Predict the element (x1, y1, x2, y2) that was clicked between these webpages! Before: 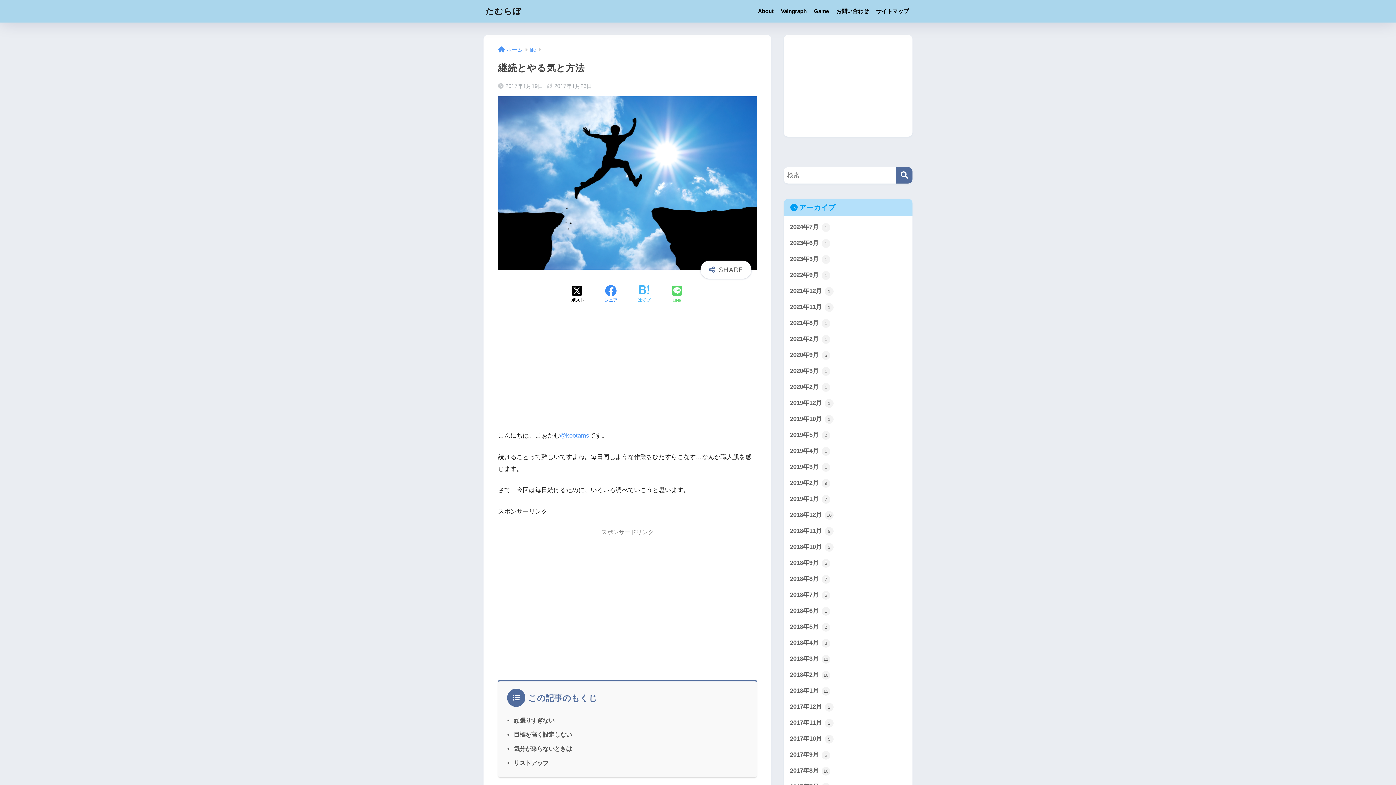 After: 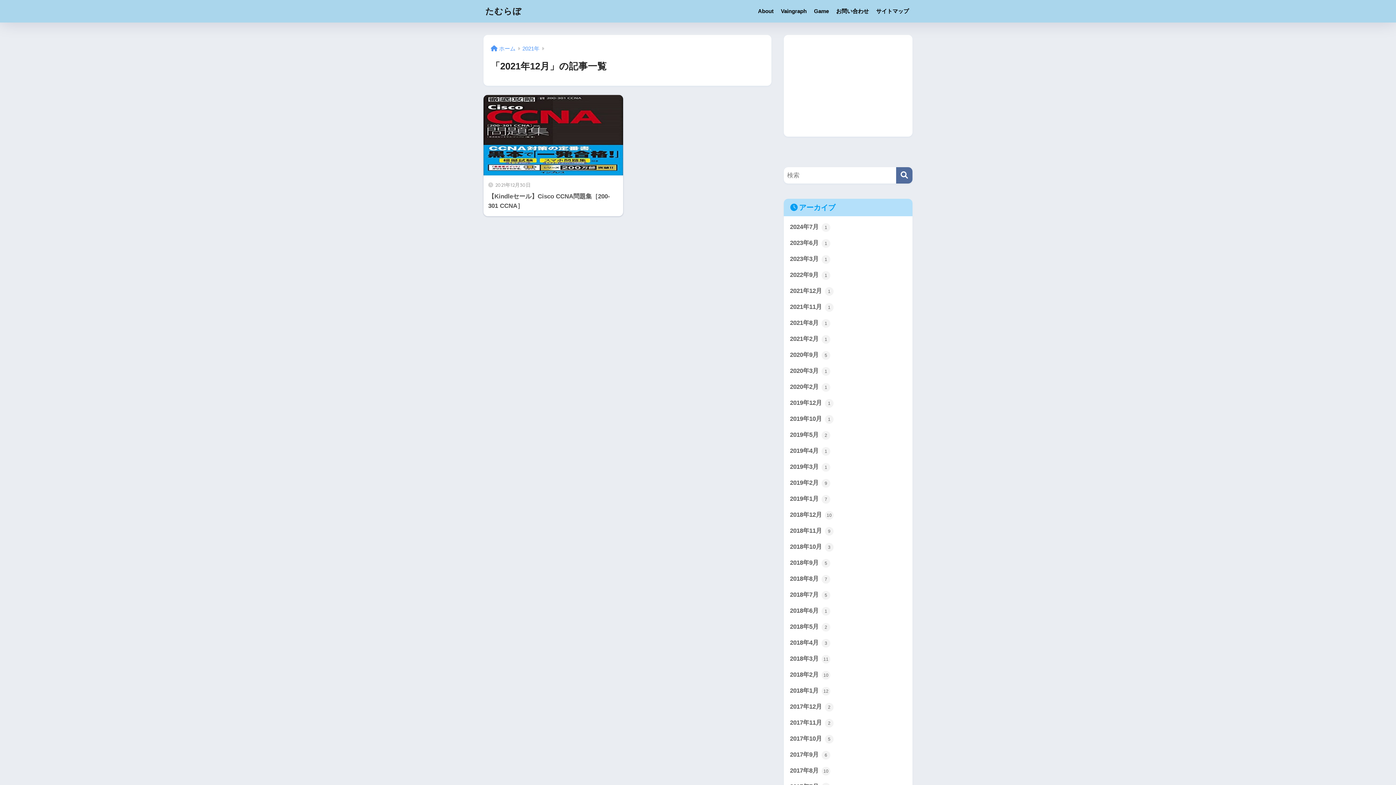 Action: label: 2021年12月 1 bbox: (787, 283, 909, 299)